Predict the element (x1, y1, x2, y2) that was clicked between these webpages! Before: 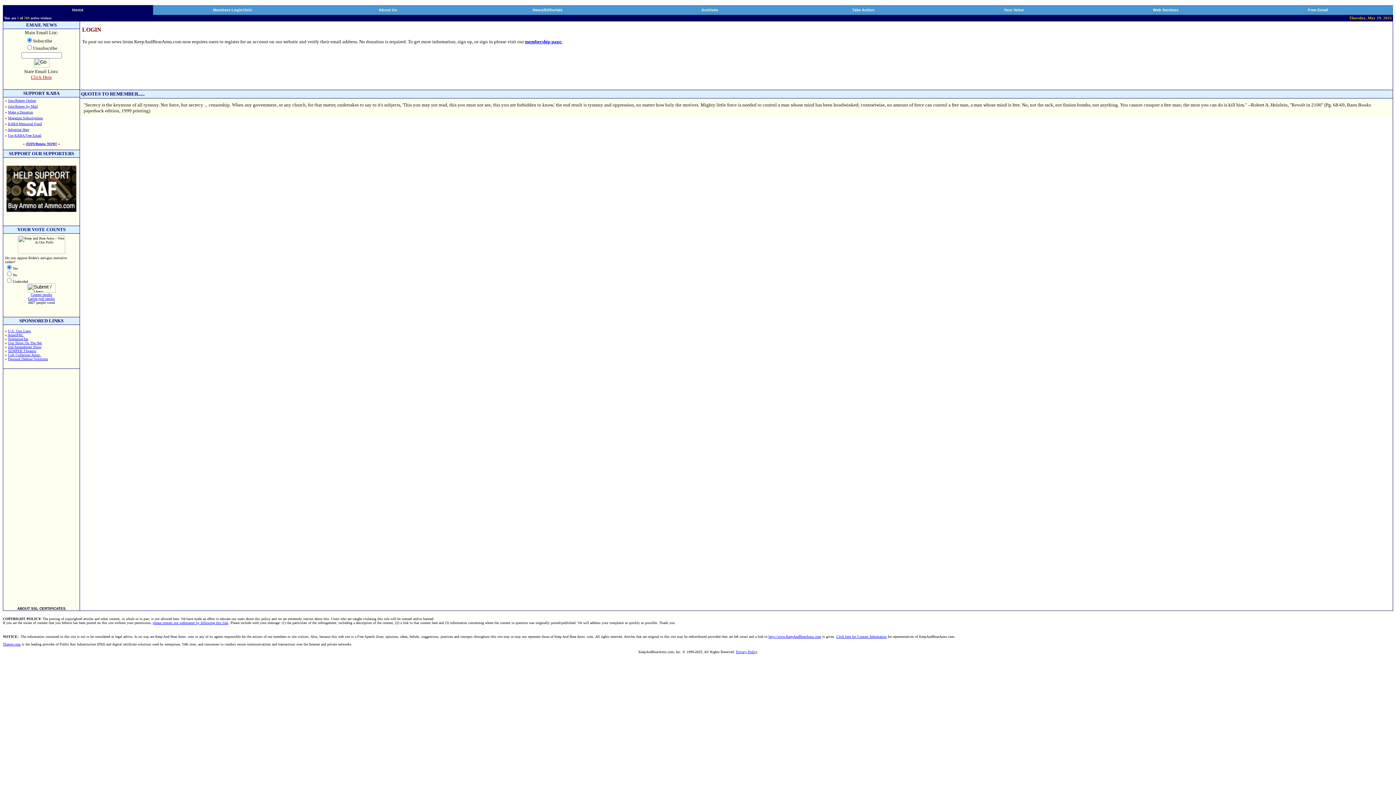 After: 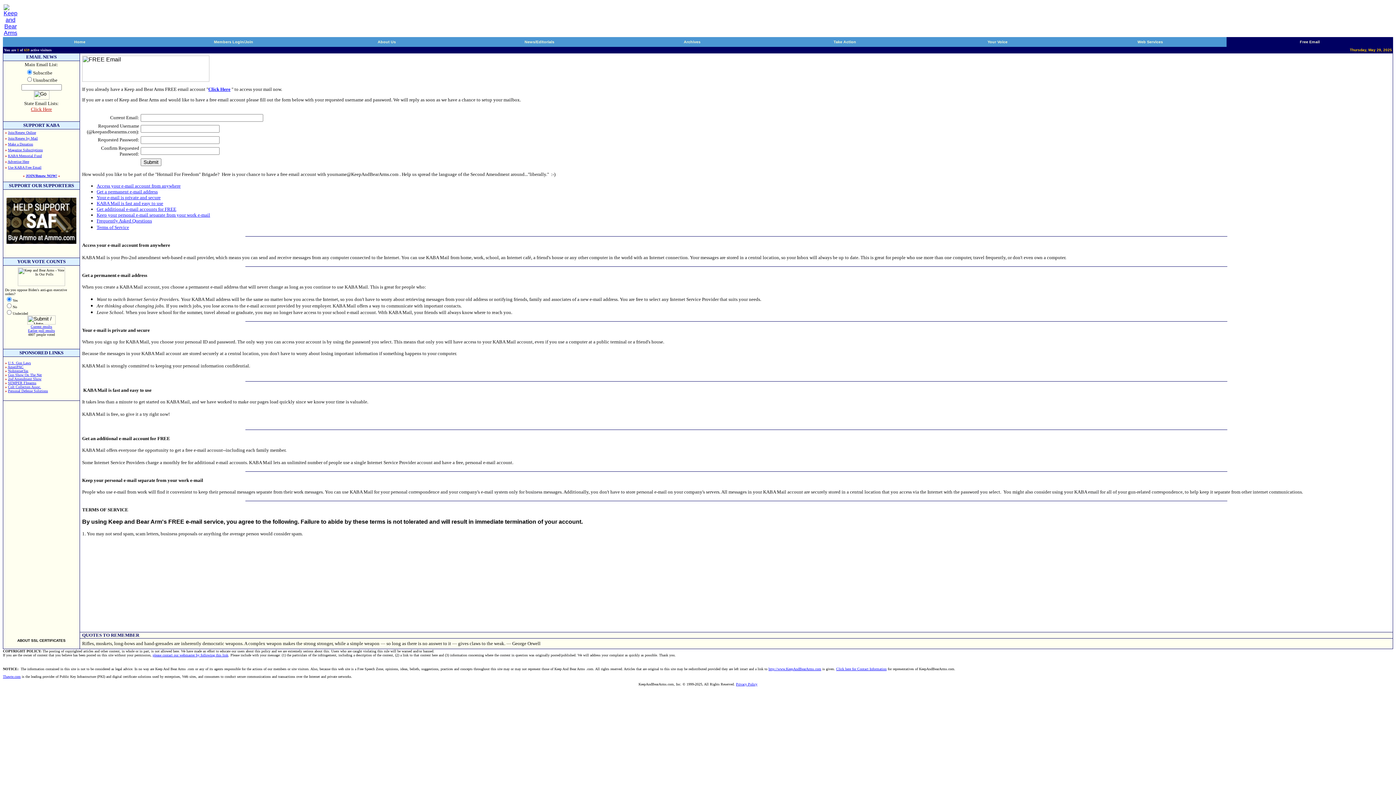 Action: bbox: (1308, 7, 1328, 12) label: Free Email